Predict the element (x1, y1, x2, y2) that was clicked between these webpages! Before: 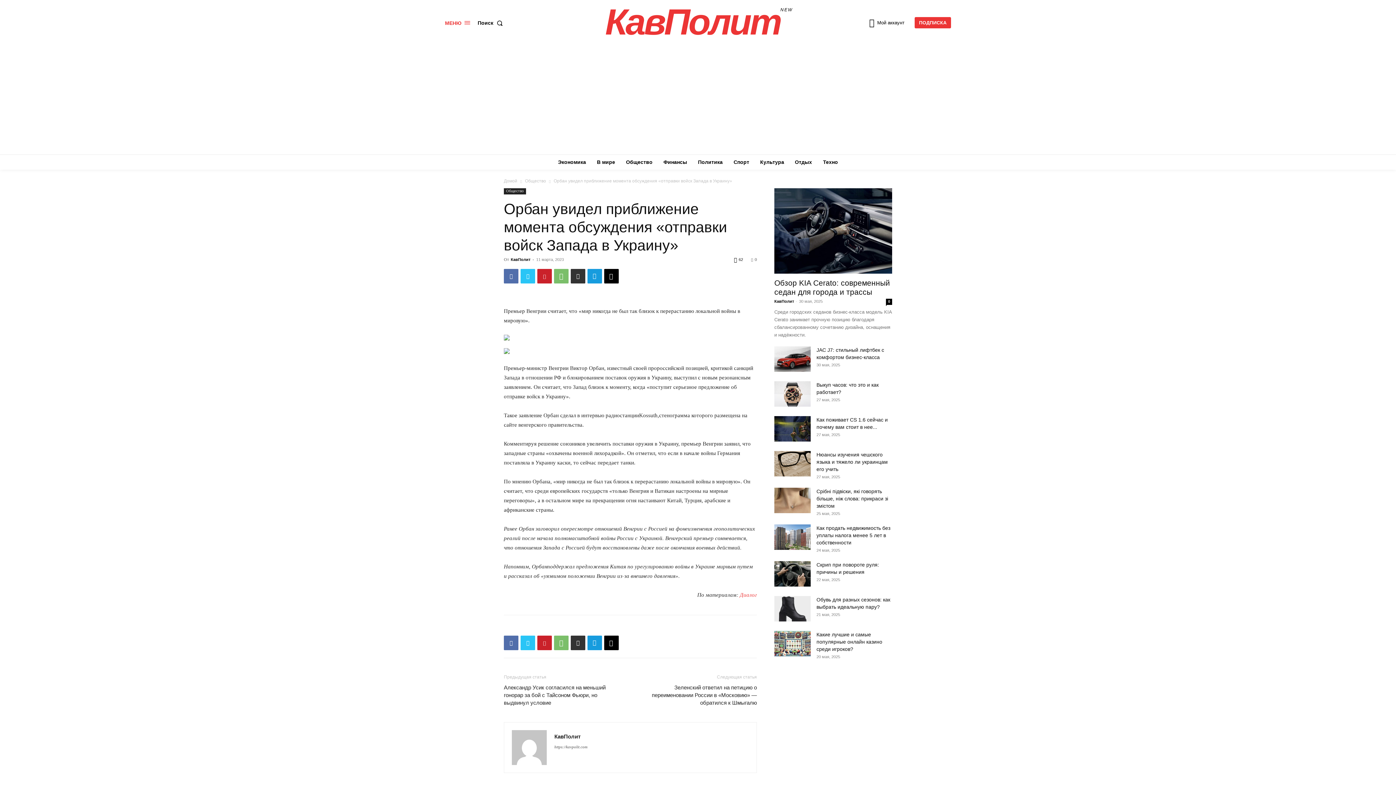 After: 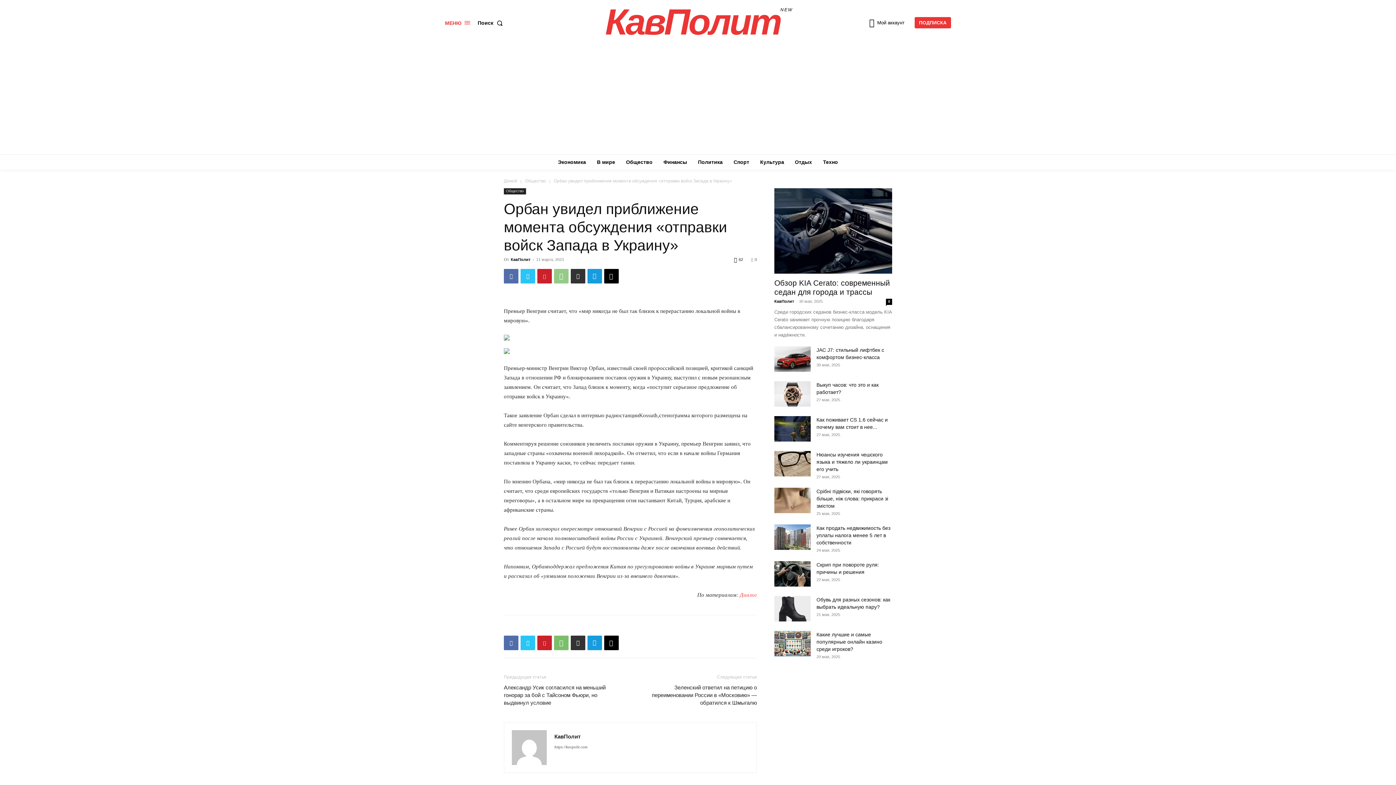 Action: bbox: (554, 269, 568, 283)